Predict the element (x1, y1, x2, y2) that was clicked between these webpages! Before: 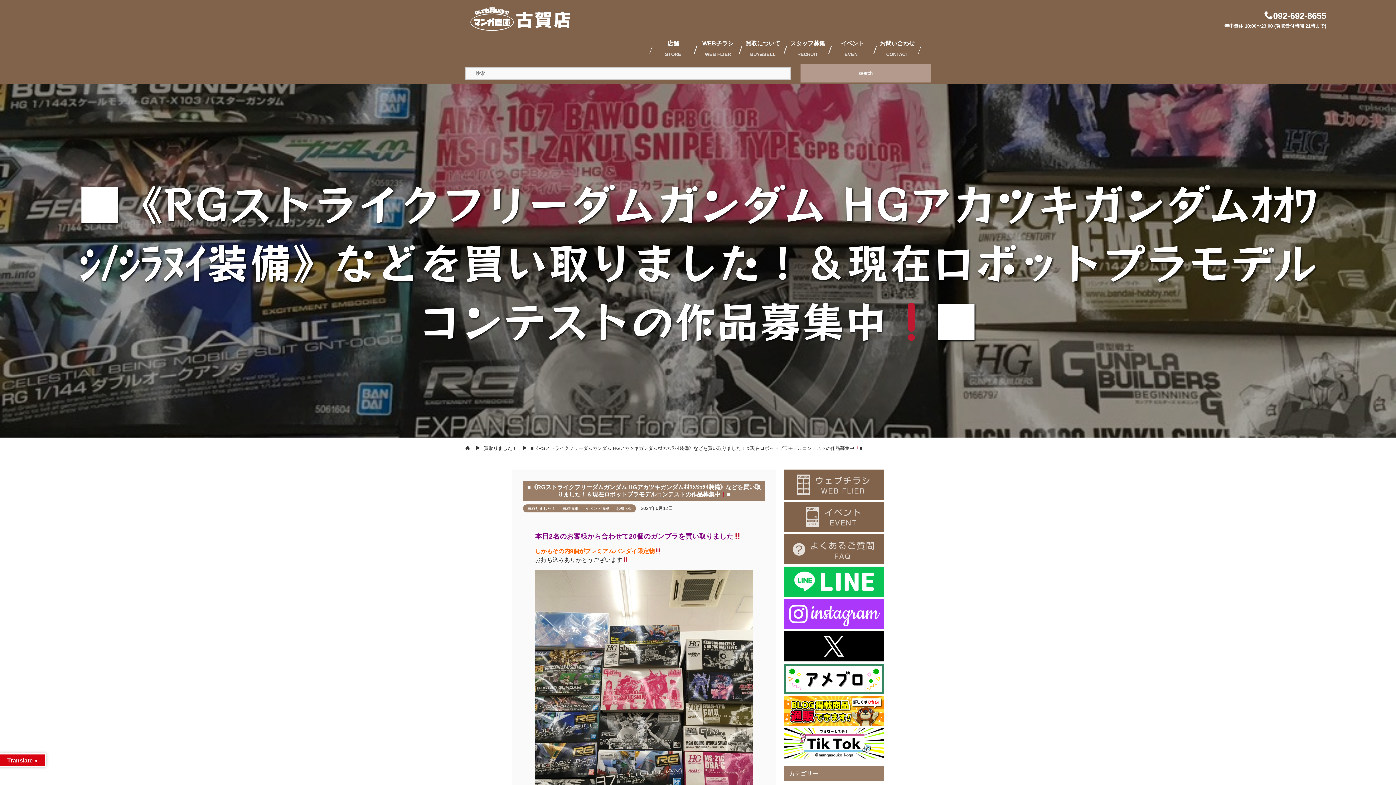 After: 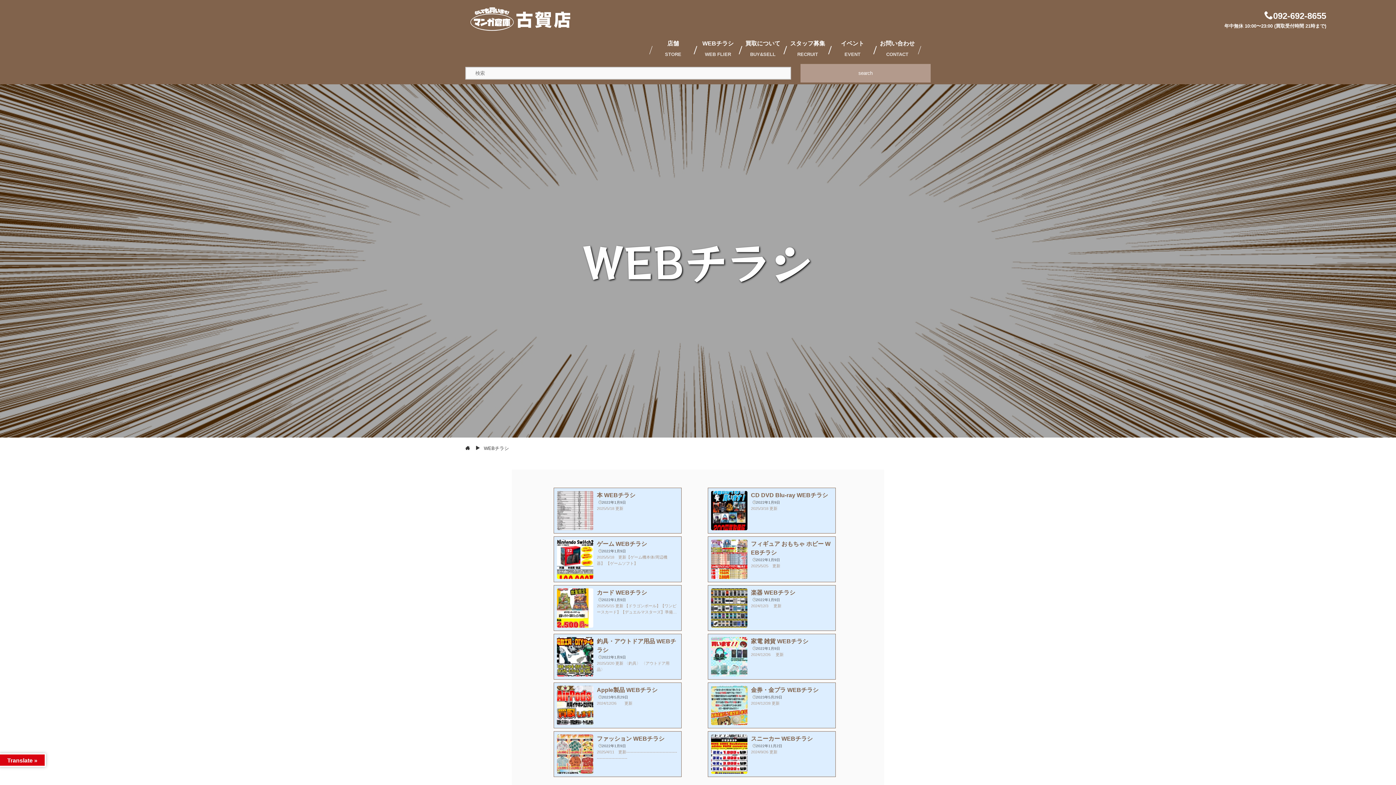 Action: label:   bbox: (783, 494, 884, 501)